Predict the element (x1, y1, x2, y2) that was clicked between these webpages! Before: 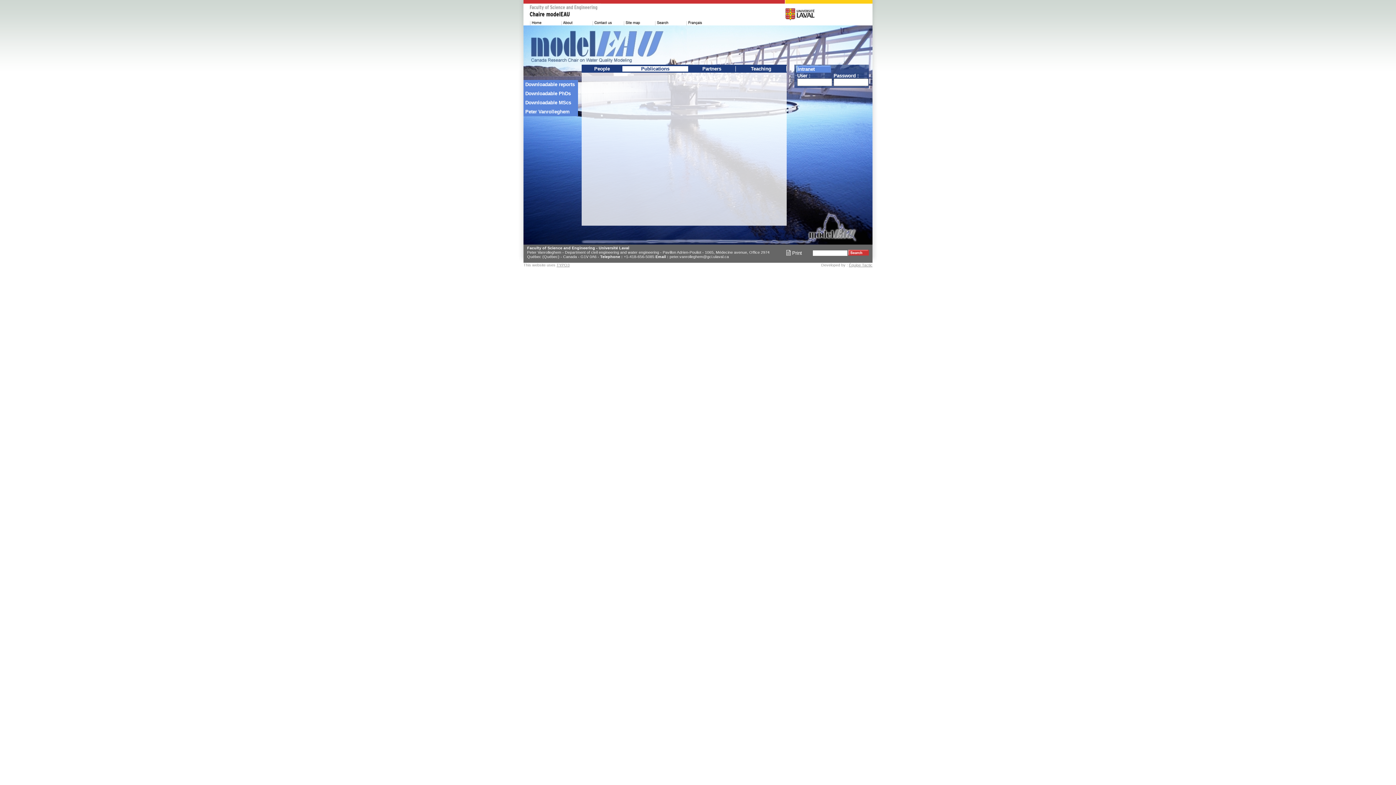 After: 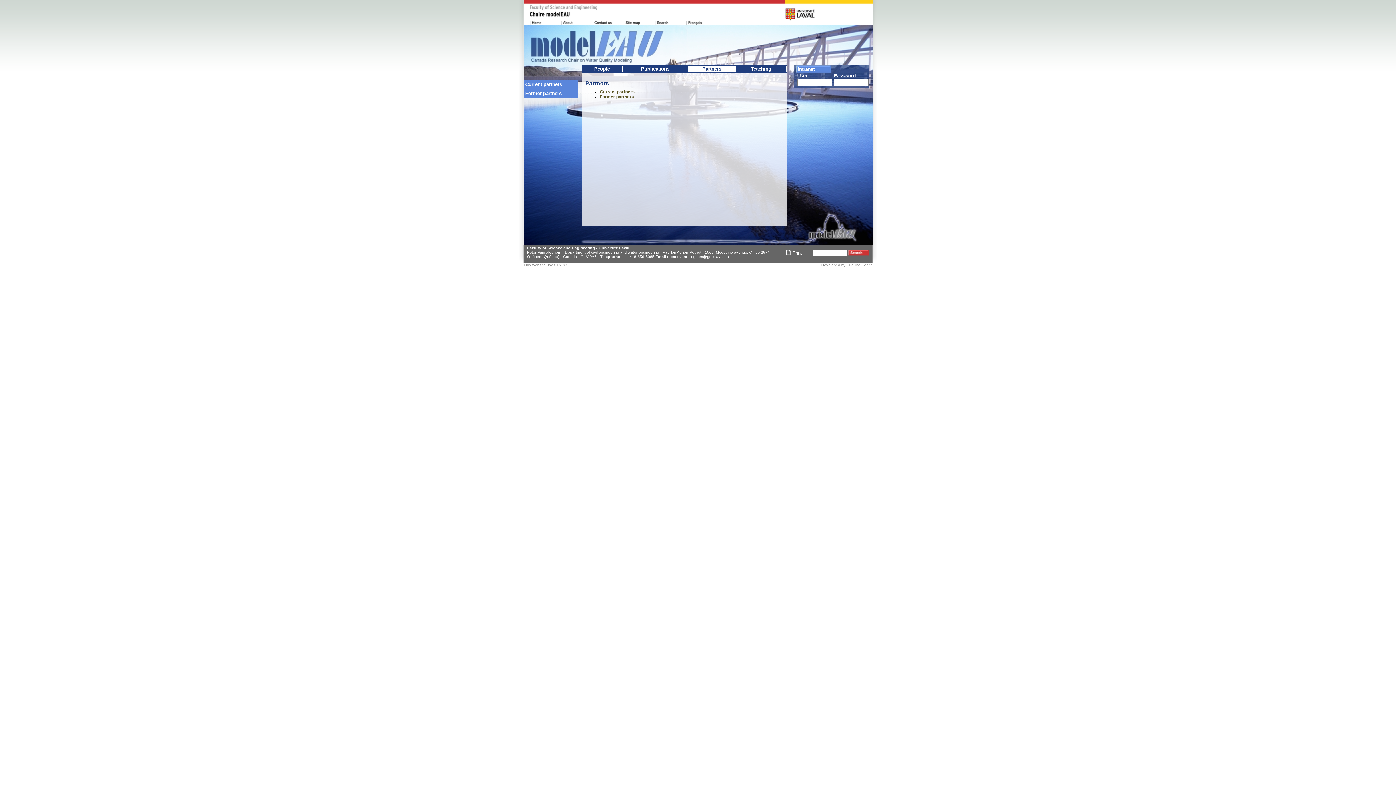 Action: bbox: (688, 66, 736, 71) label: Partners